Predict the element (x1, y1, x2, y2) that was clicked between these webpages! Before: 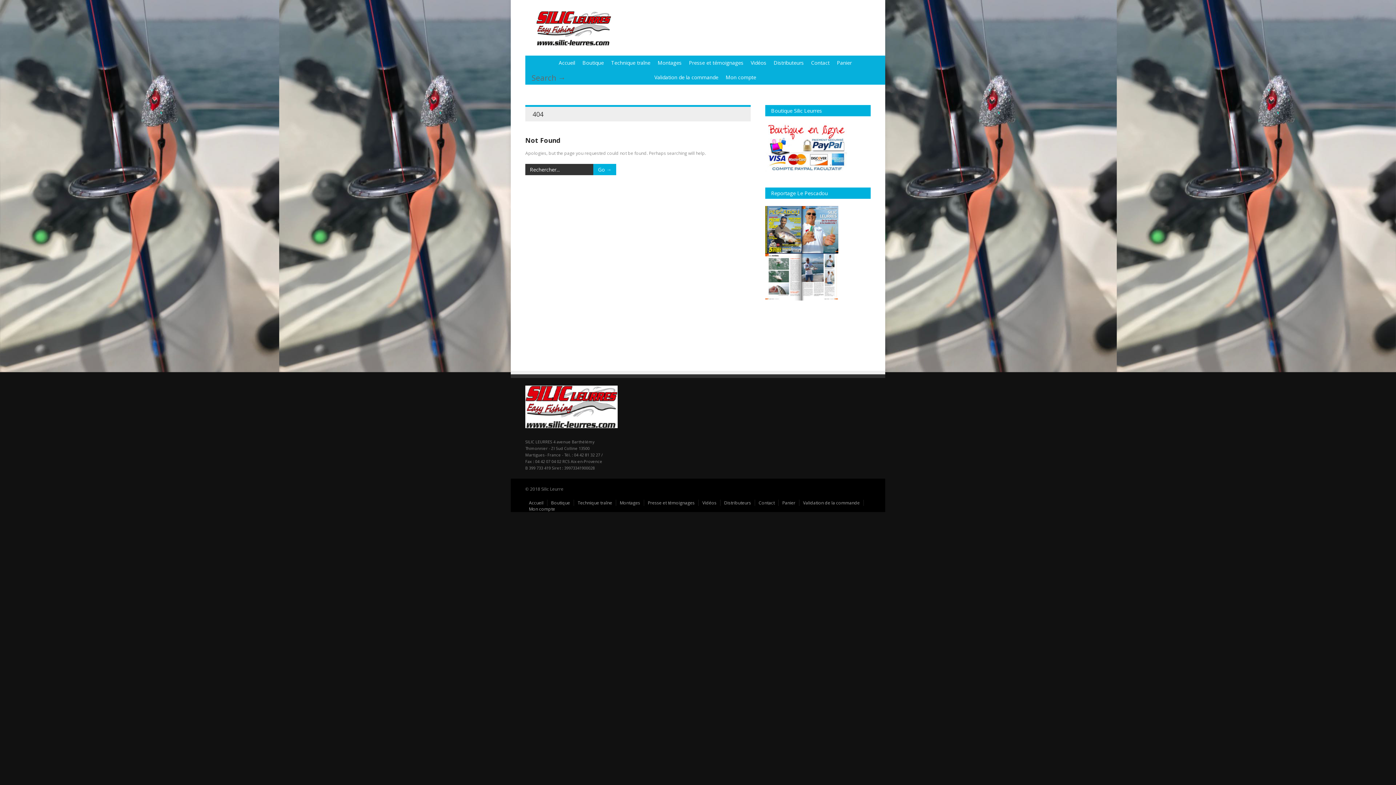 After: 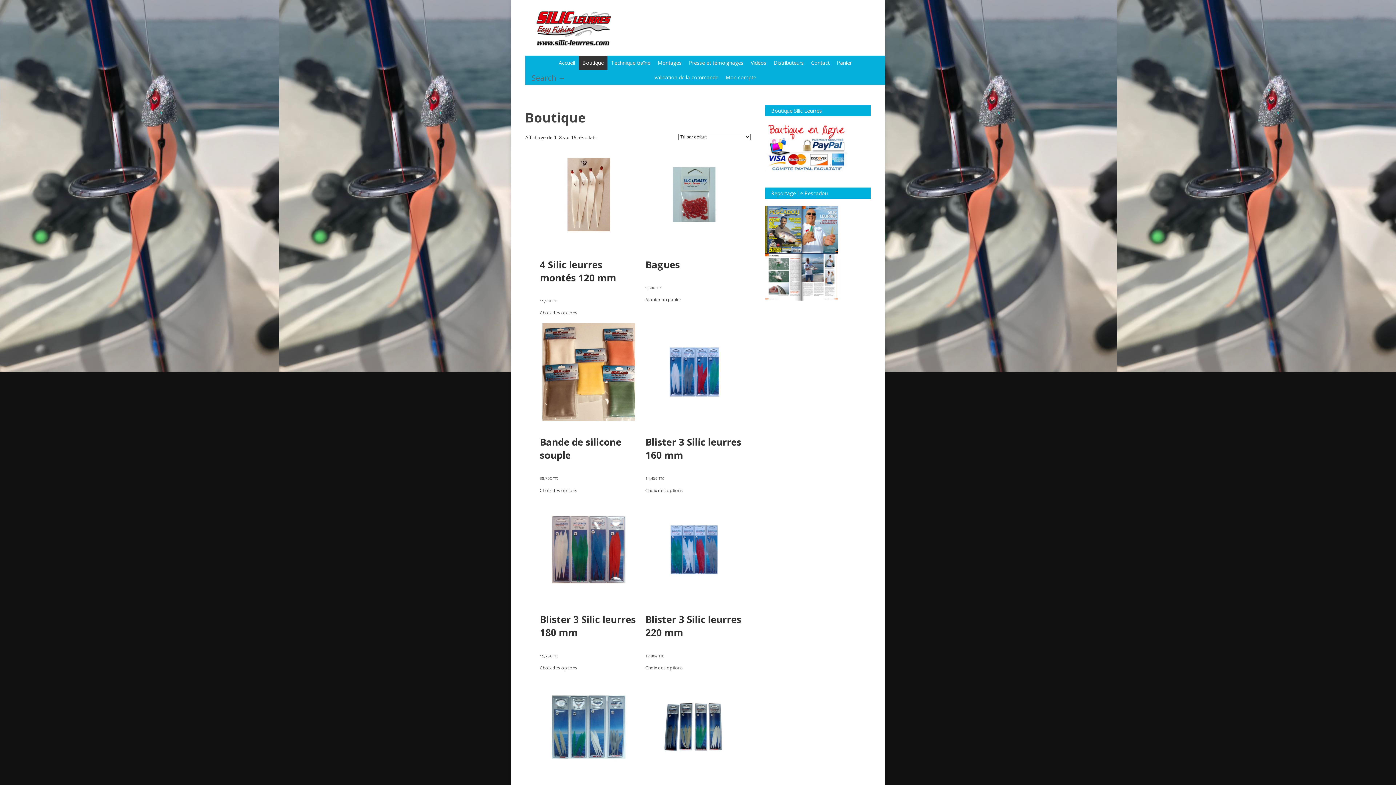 Action: label: Boutique bbox: (547, 500, 574, 506)